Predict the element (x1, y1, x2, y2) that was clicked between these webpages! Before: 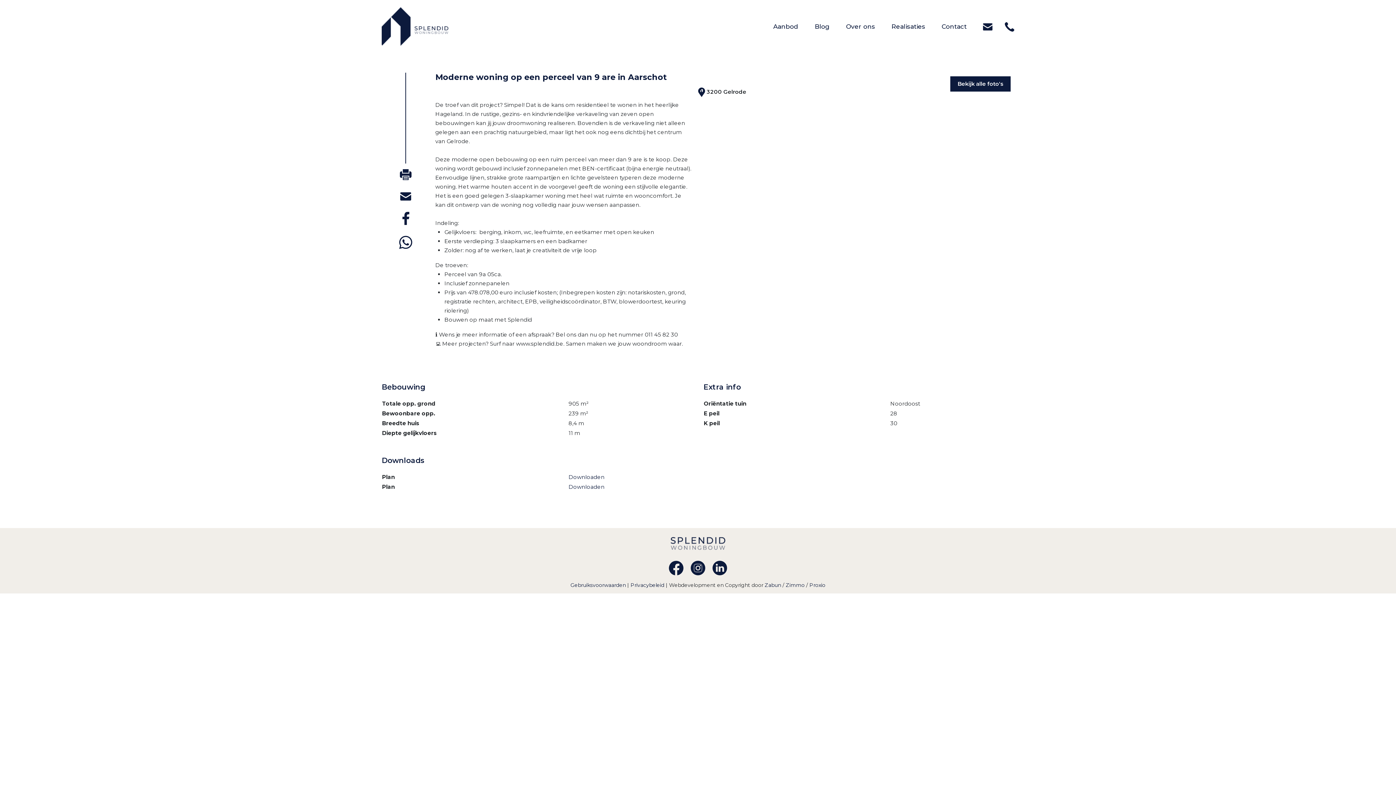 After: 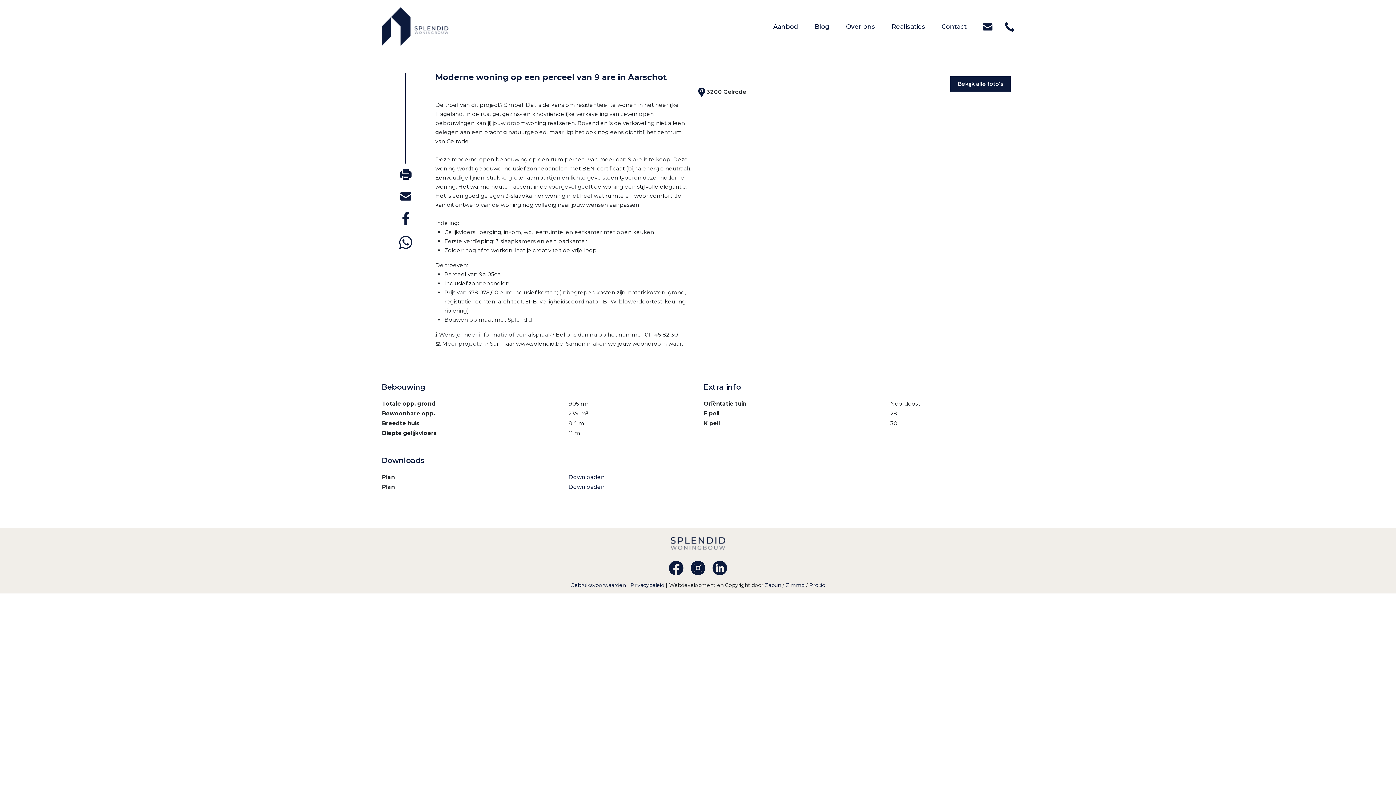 Action: bbox: (399, 235, 412, 248)